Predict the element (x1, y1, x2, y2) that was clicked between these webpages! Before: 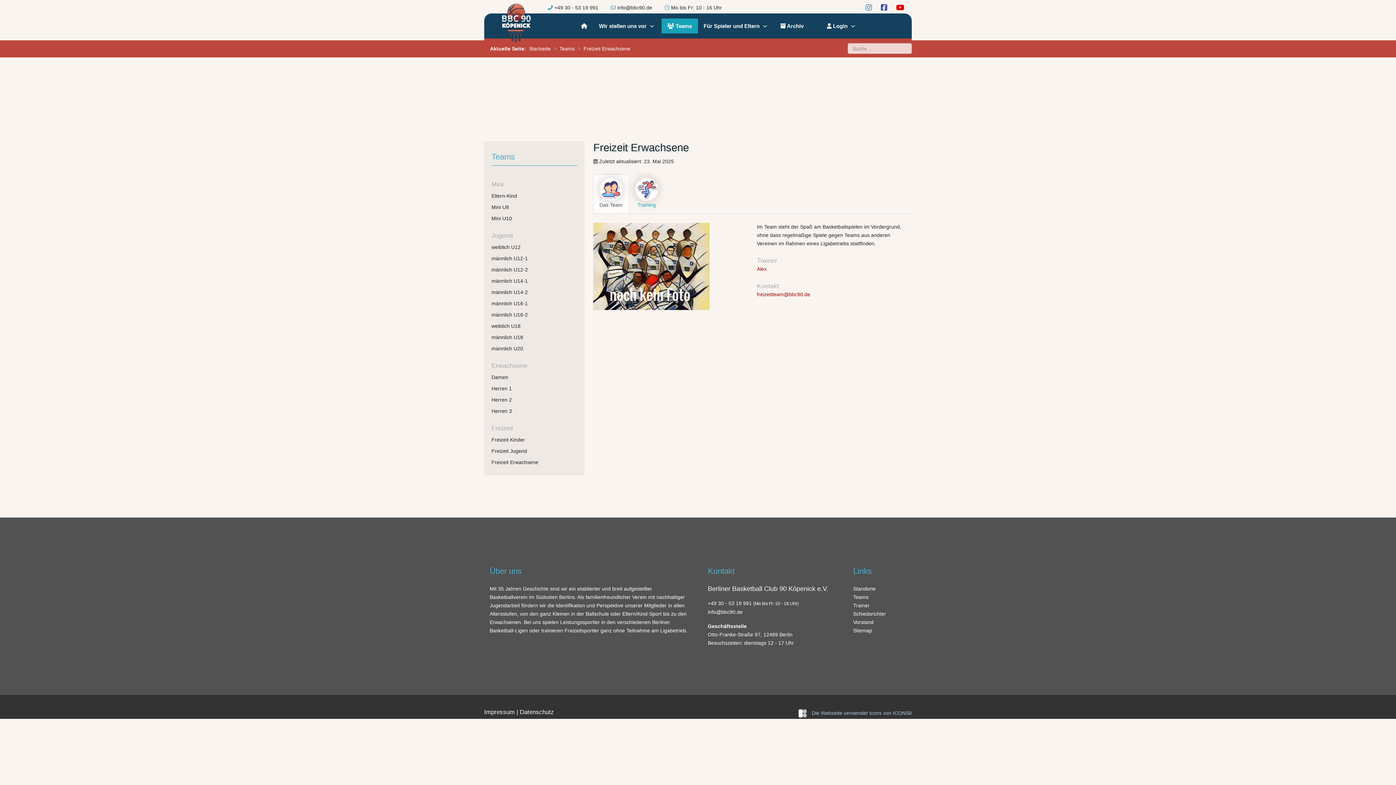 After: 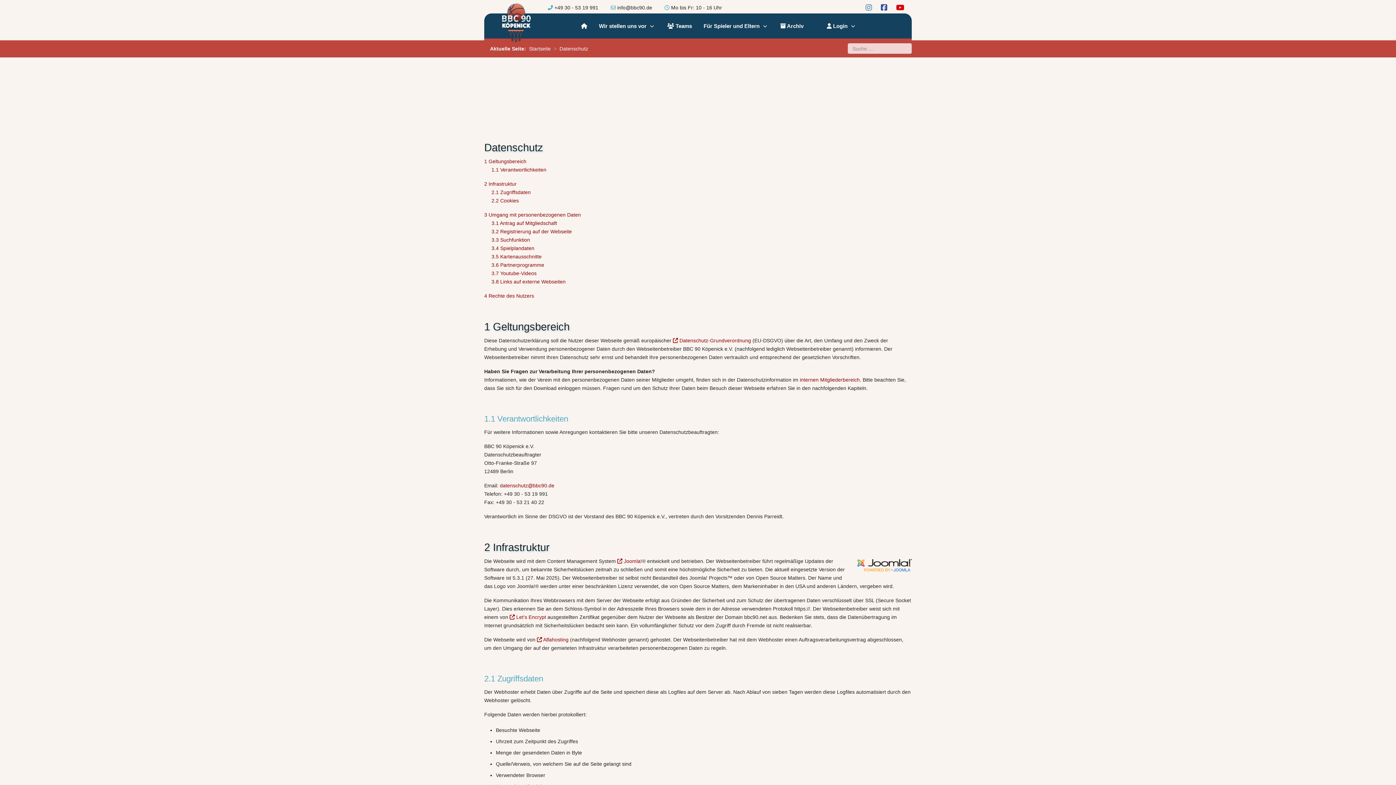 Action: label: Datenschutz bbox: (520, 709, 554, 715)